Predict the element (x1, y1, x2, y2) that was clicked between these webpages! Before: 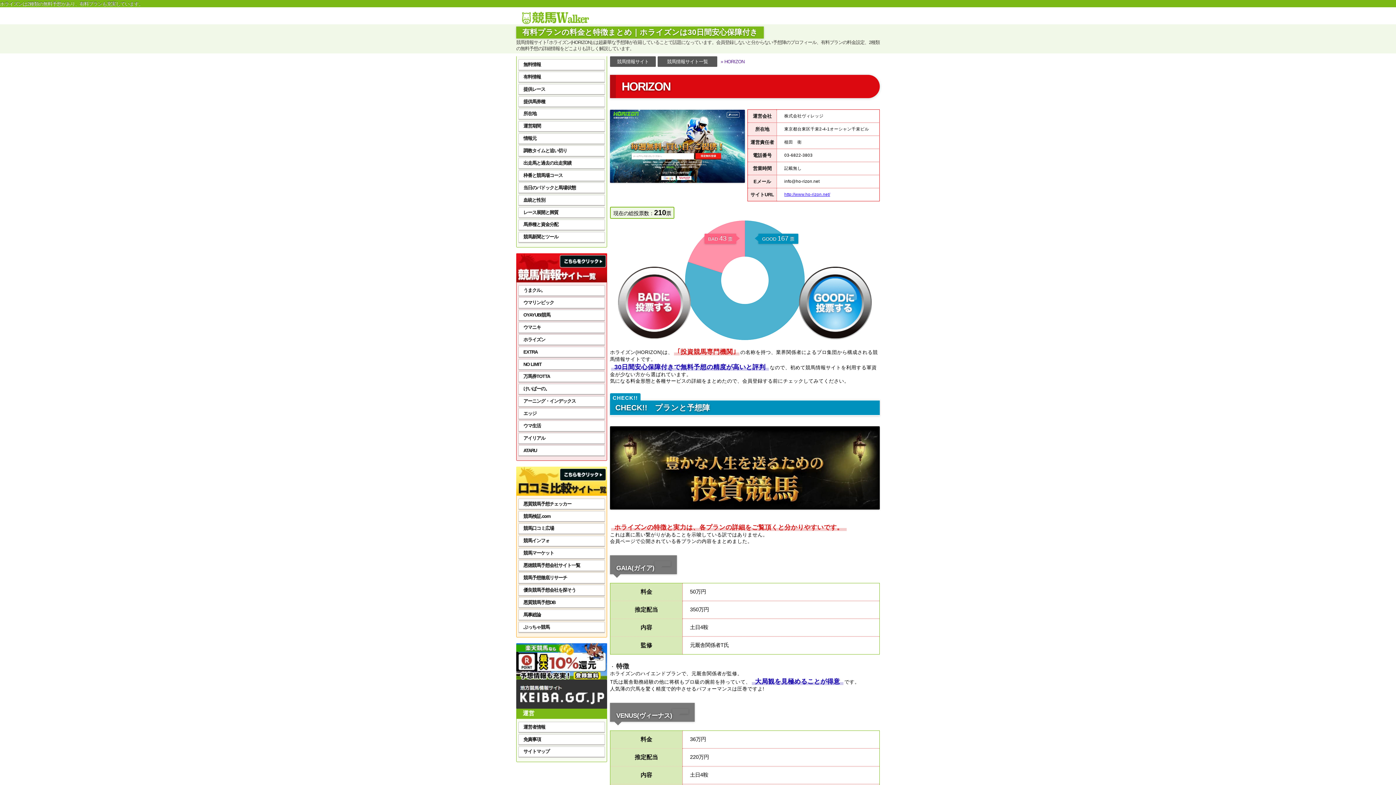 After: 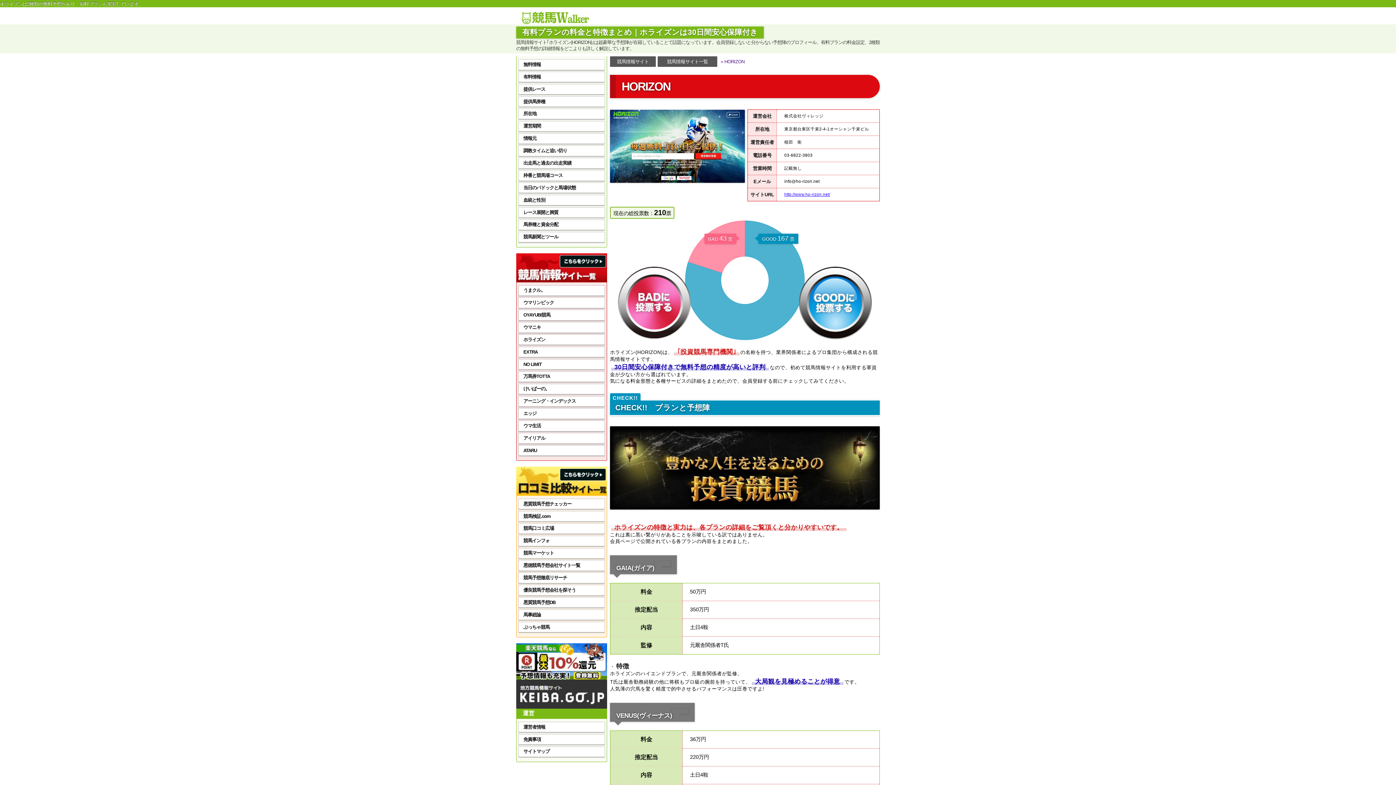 Action: bbox: (516, 702, 607, 708)